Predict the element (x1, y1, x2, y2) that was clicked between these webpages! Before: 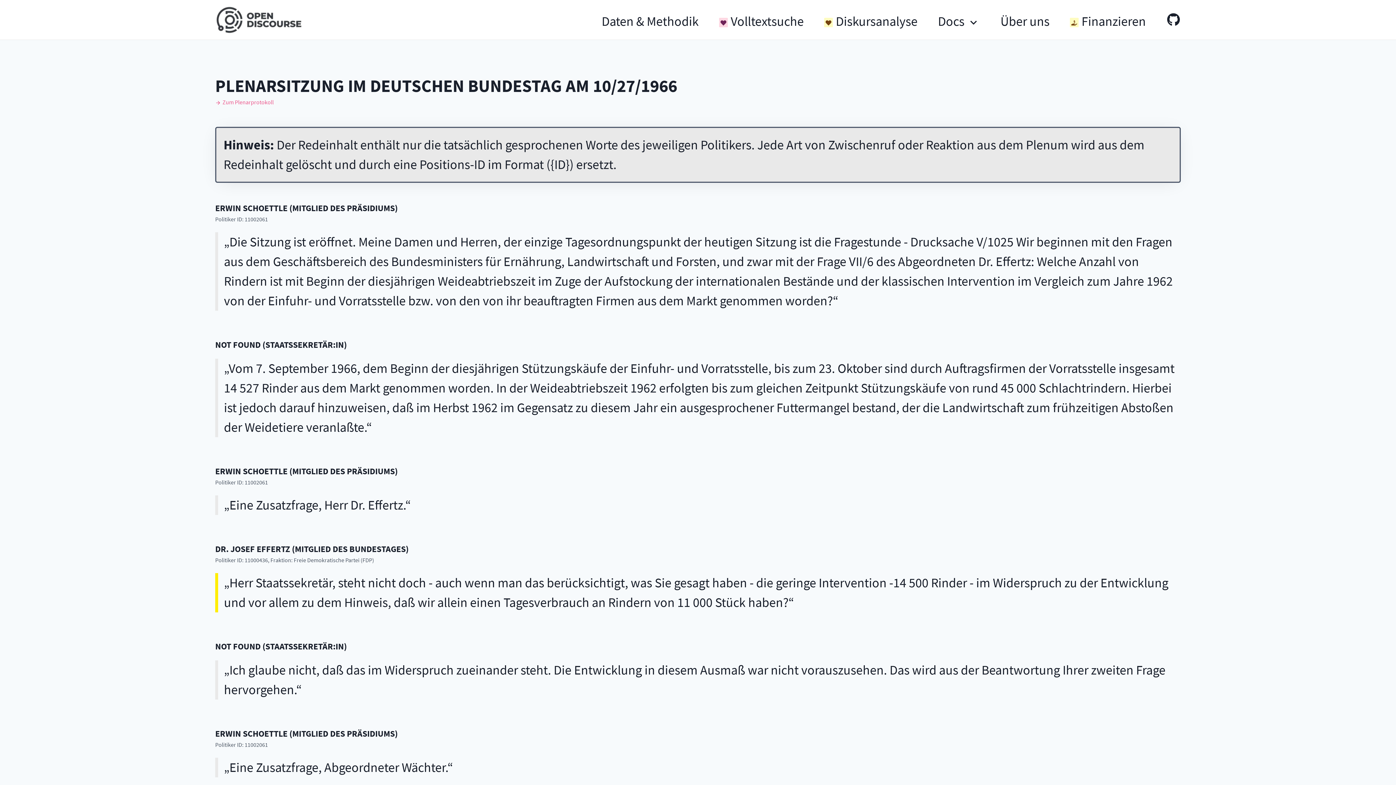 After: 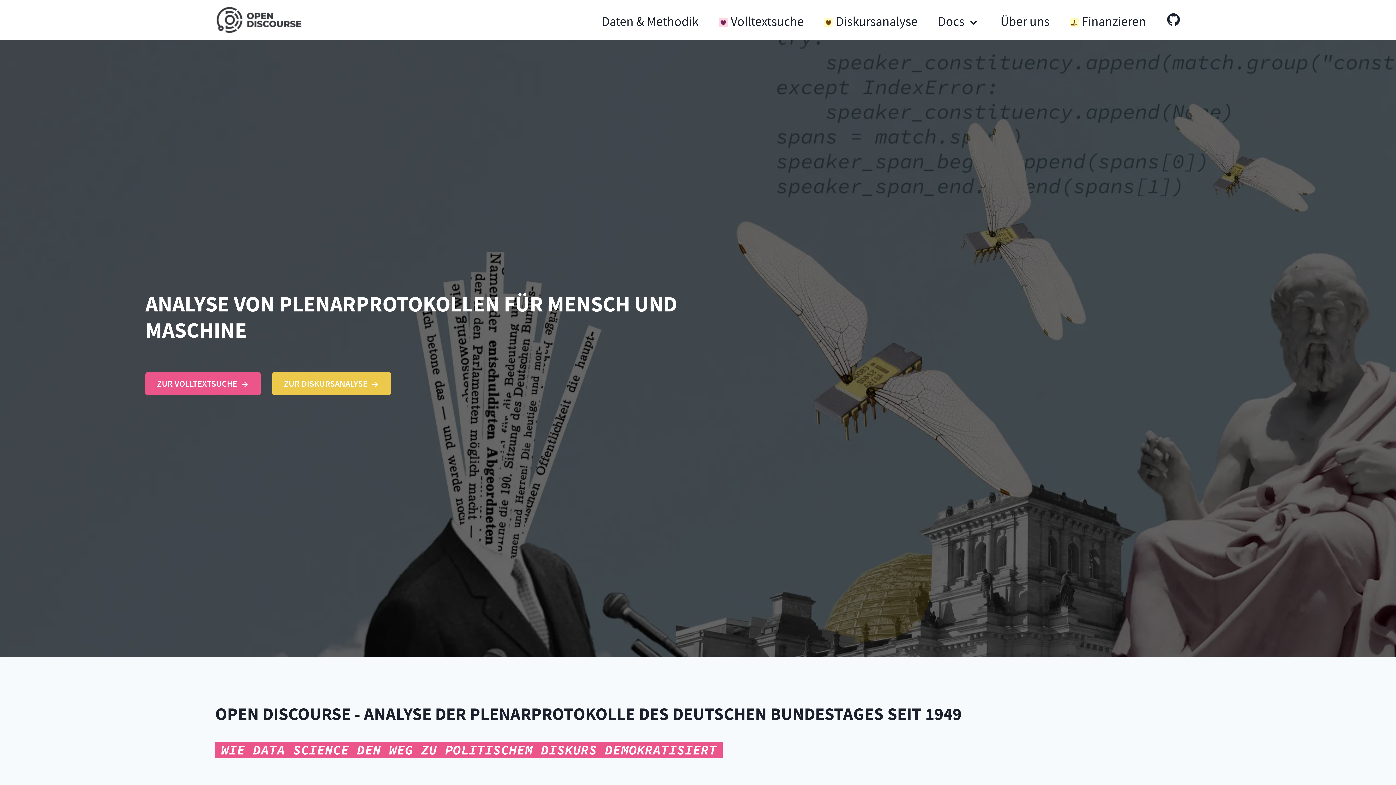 Action: bbox: (215, 5, 302, 33)